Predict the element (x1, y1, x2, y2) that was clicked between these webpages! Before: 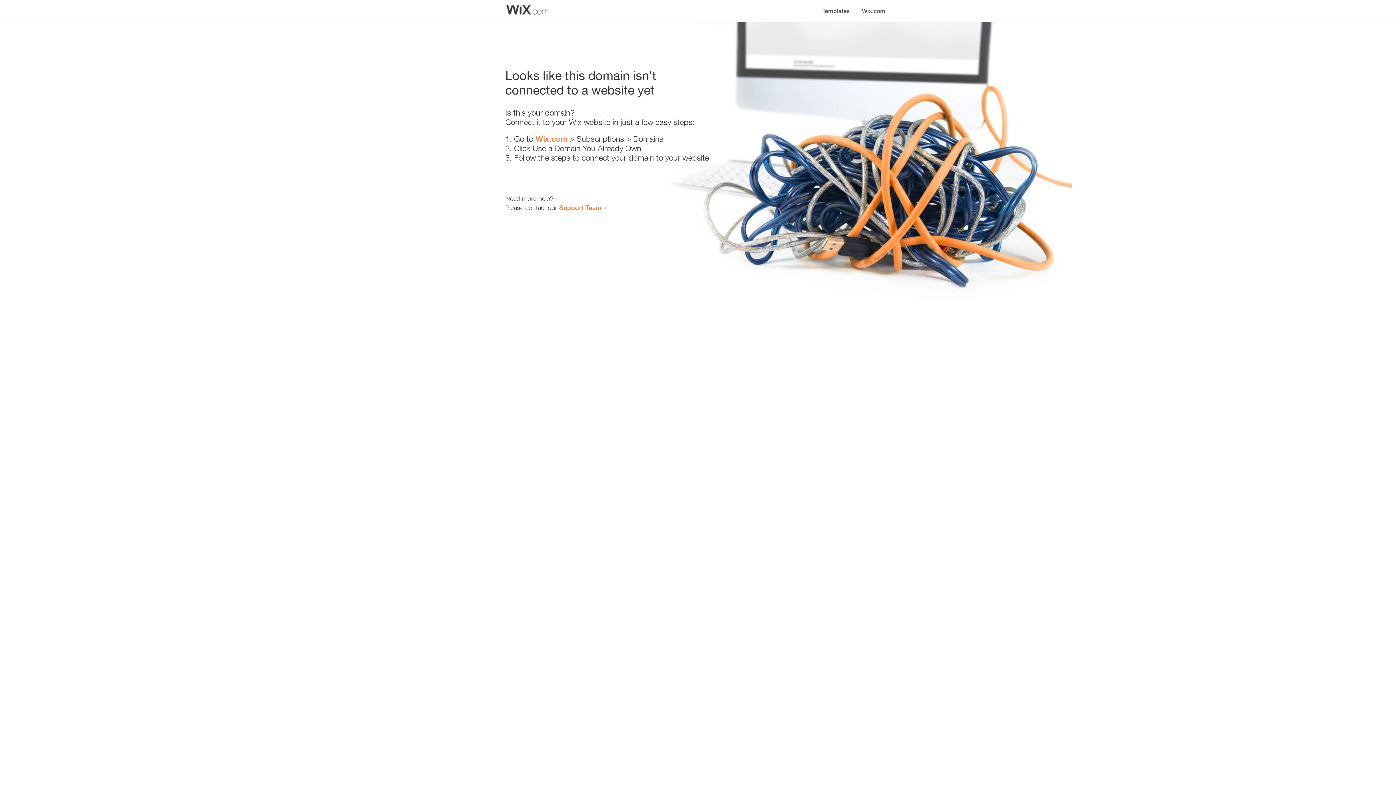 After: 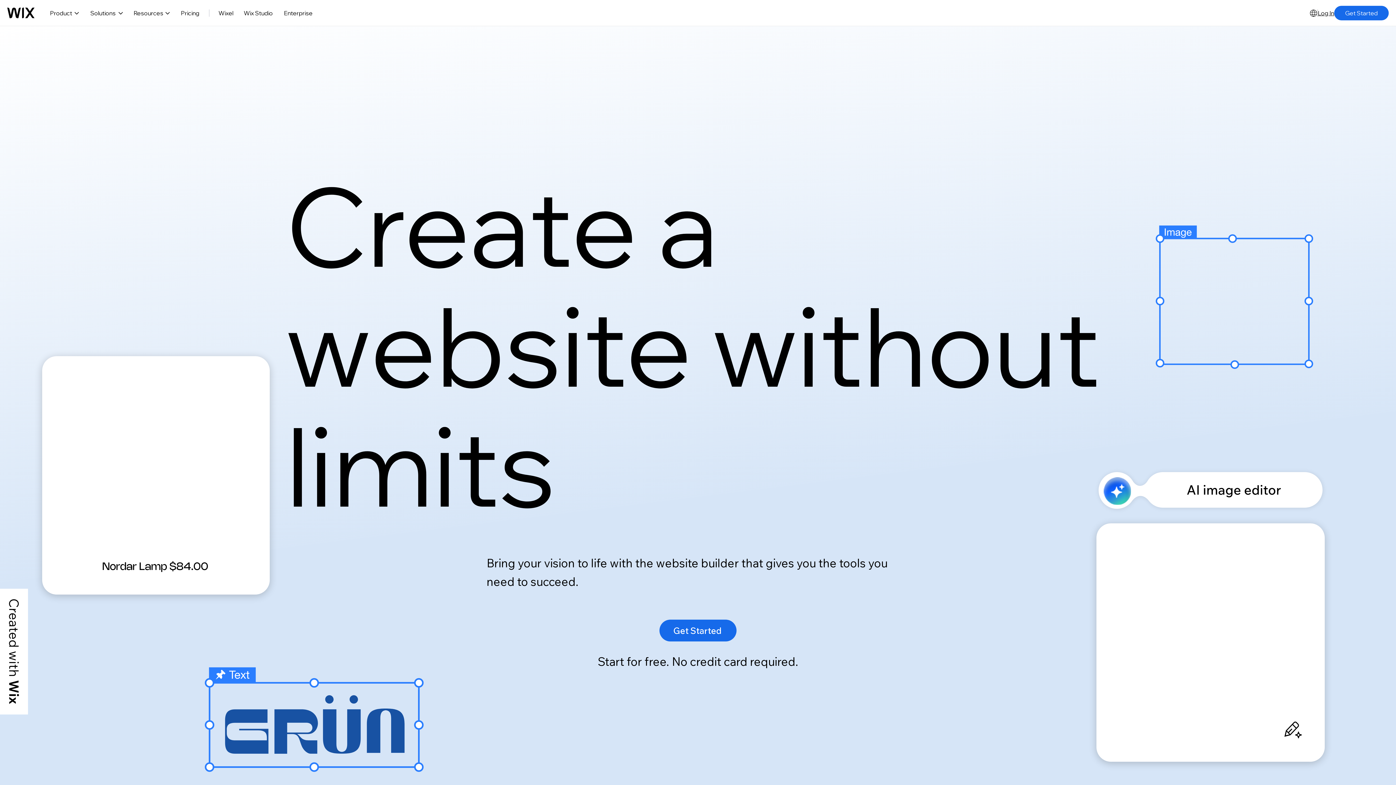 Action: label: Wix.com bbox: (535, 134, 567, 143)